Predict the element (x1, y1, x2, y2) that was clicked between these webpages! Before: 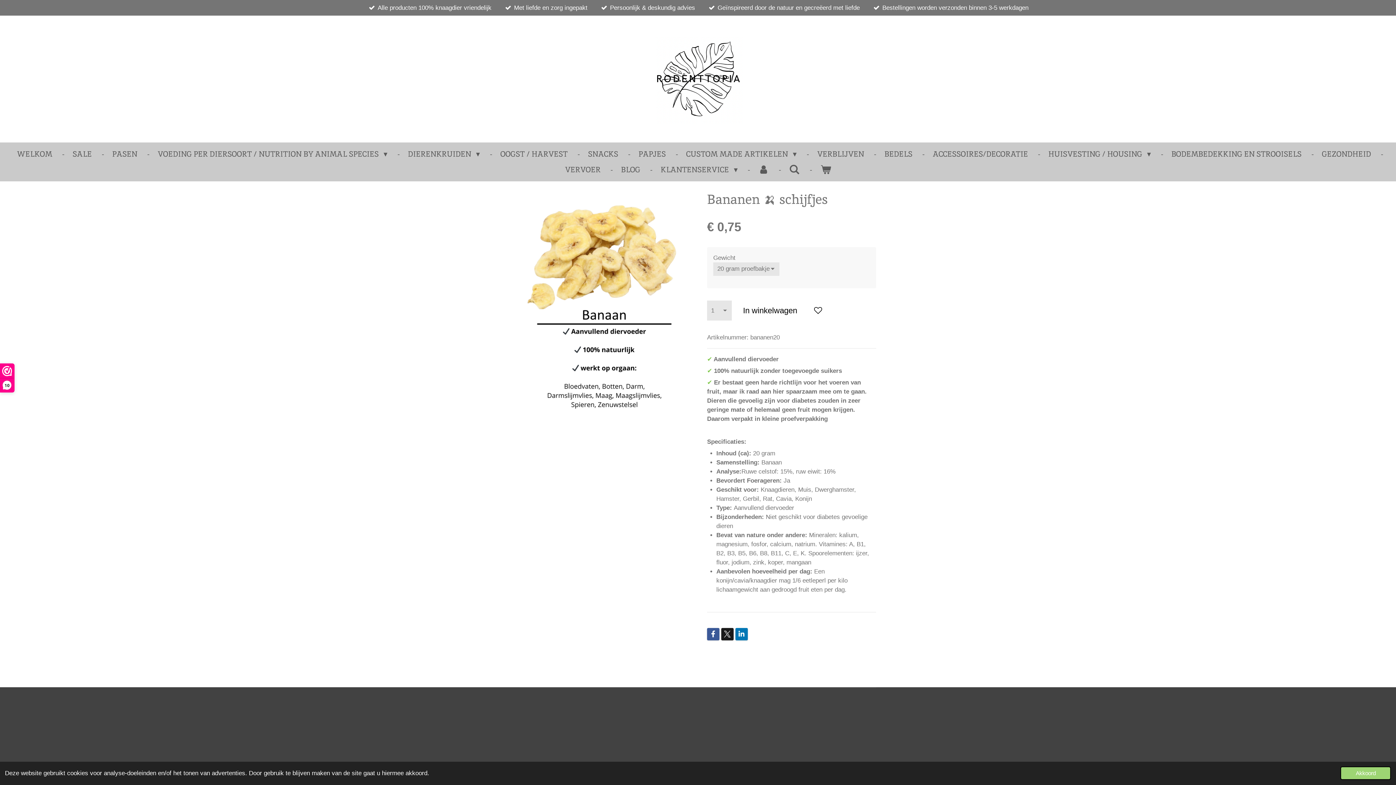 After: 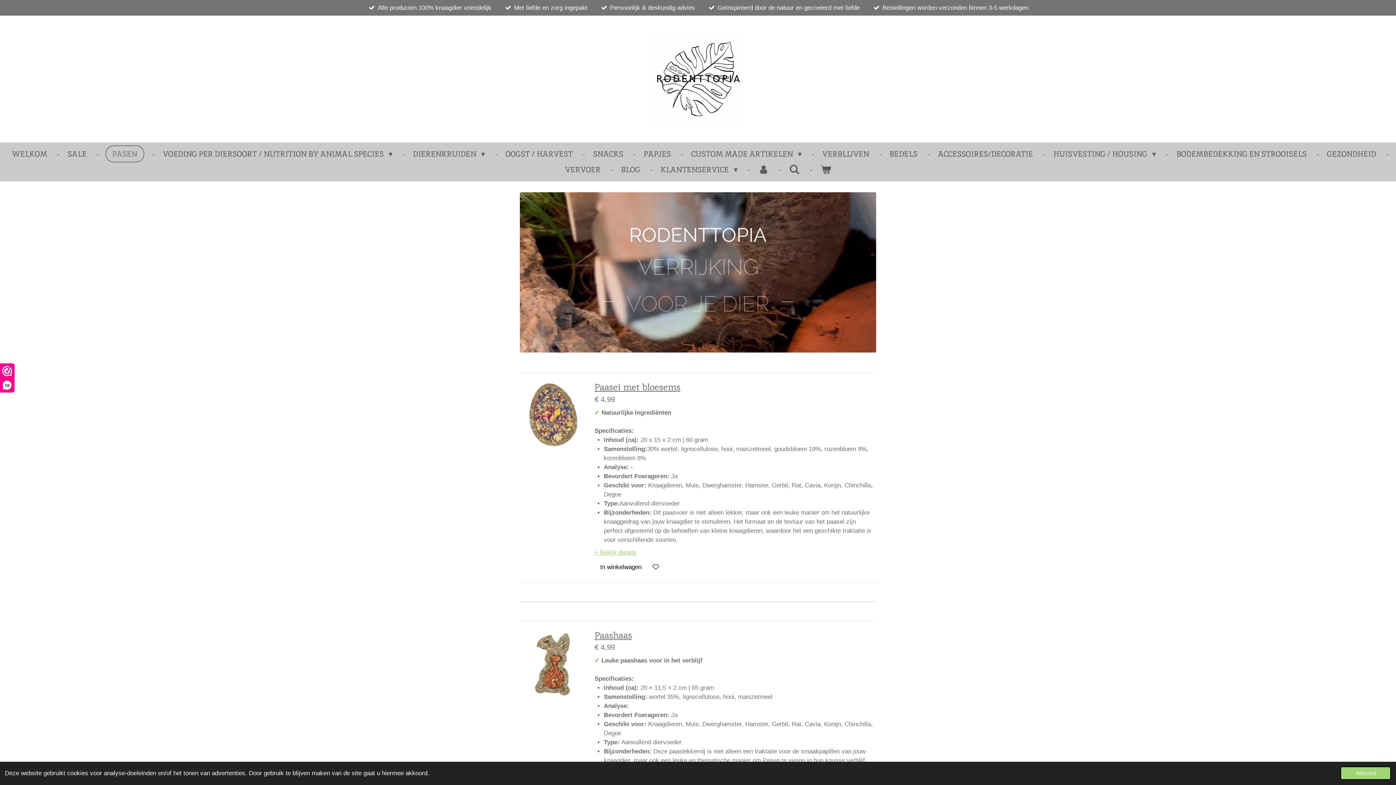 Action: label: PASEN bbox: (106, 146, 143, 161)